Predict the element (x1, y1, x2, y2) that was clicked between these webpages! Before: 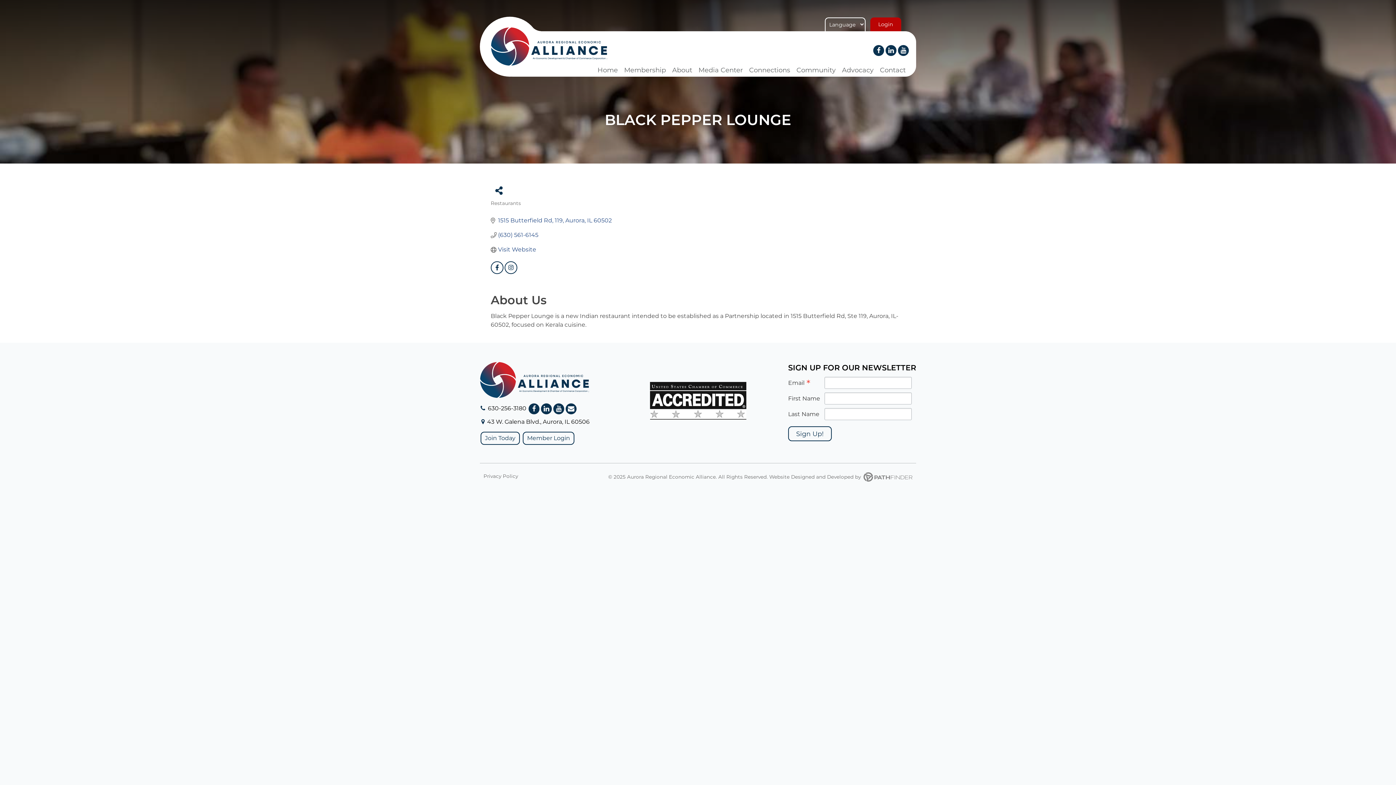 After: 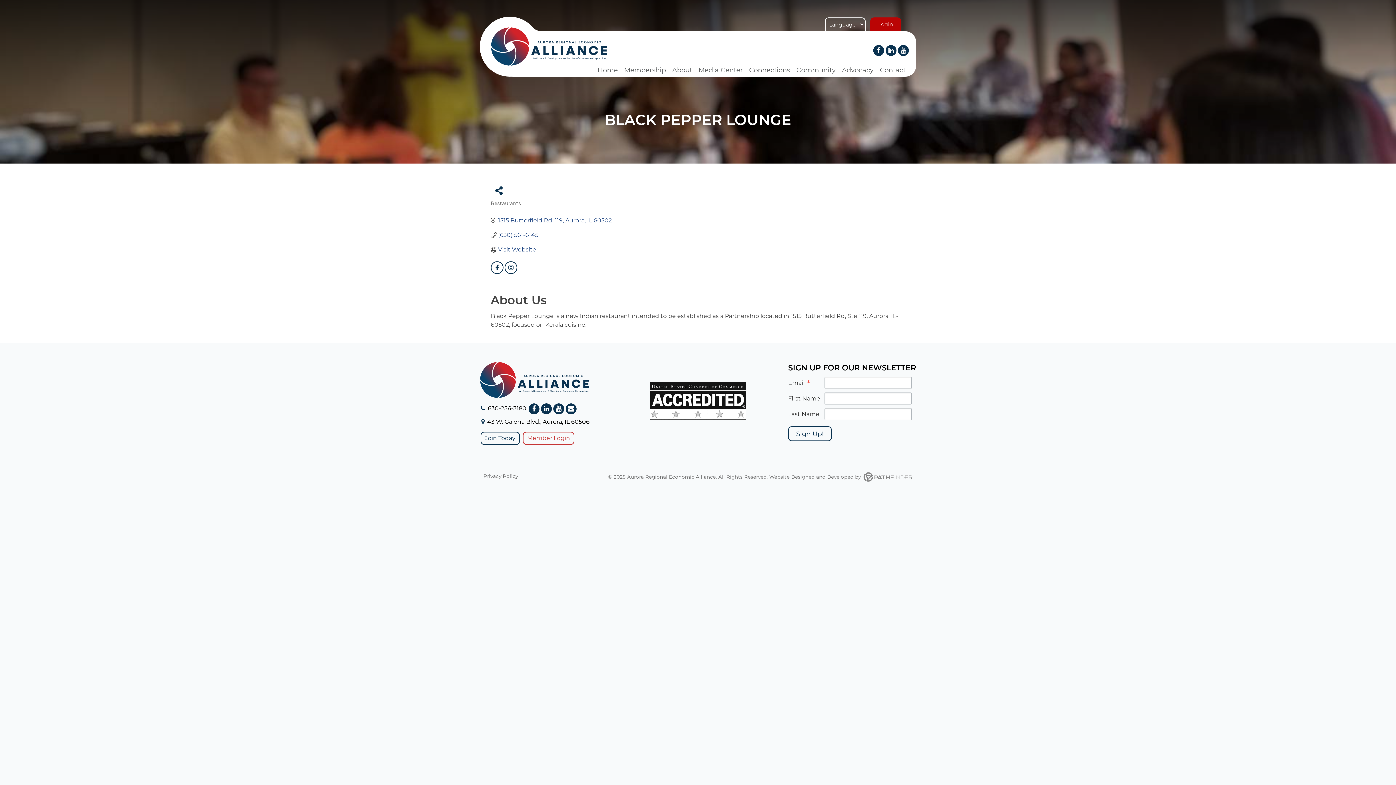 Action: bbox: (522, 431, 574, 444) label: Member Login